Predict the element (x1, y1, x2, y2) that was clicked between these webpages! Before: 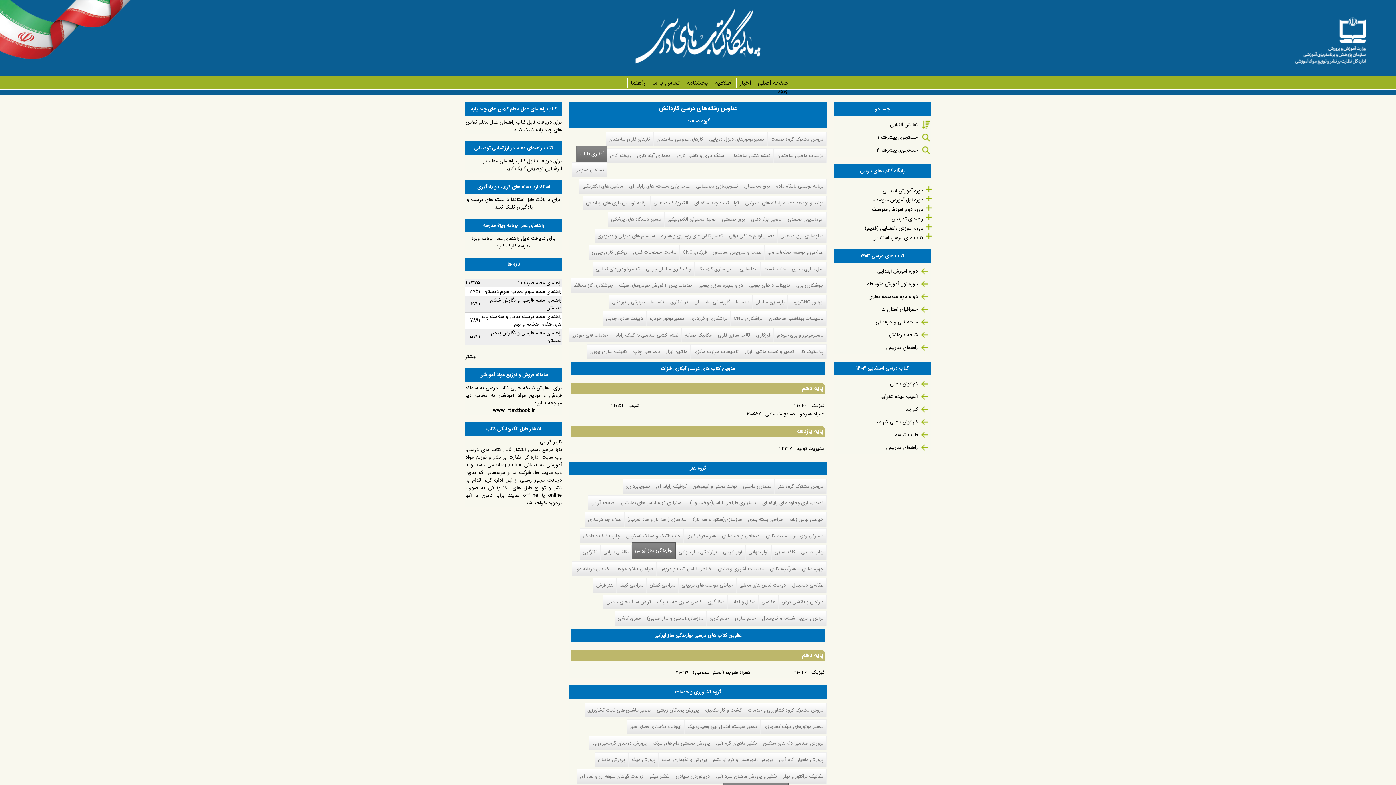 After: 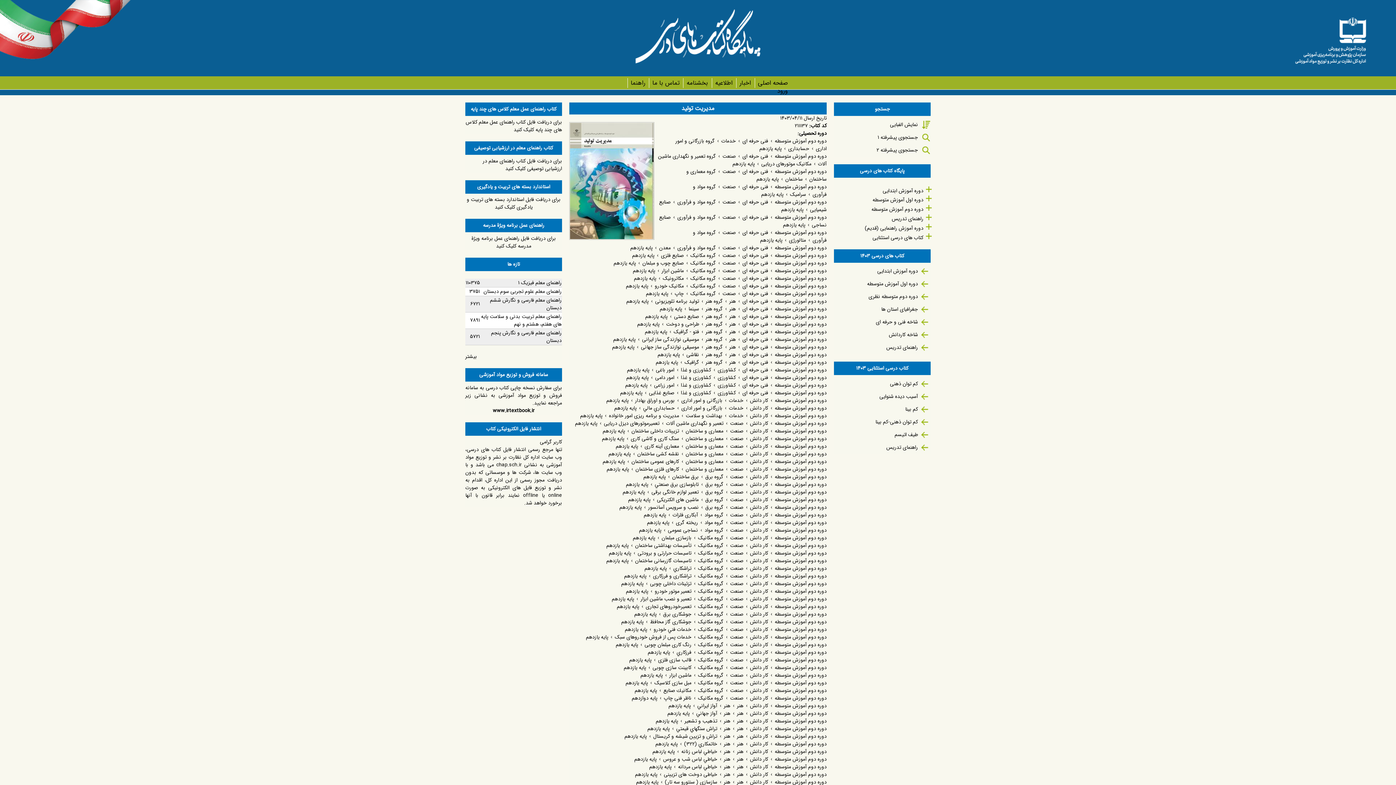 Action: bbox: (796, 444, 824, 452) label: مدیریت تولید